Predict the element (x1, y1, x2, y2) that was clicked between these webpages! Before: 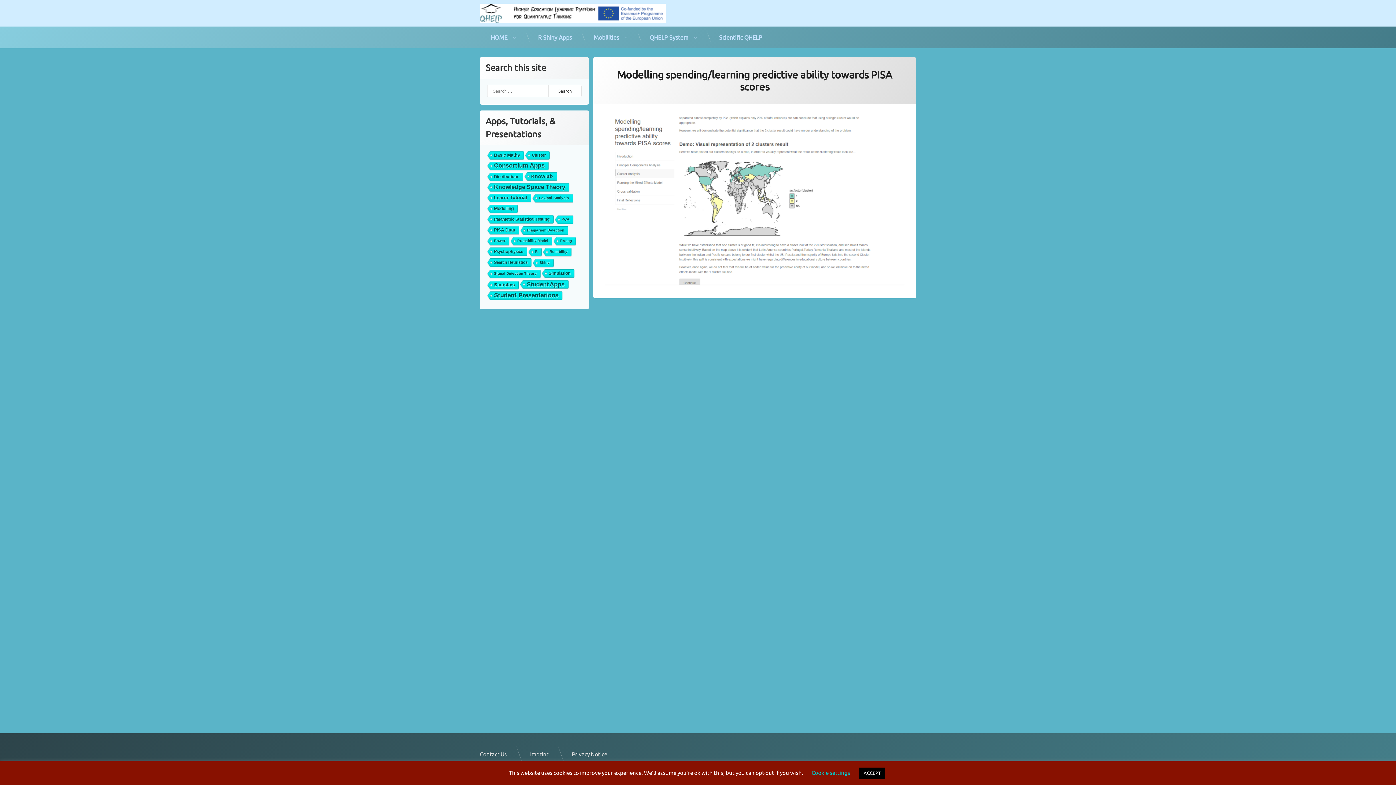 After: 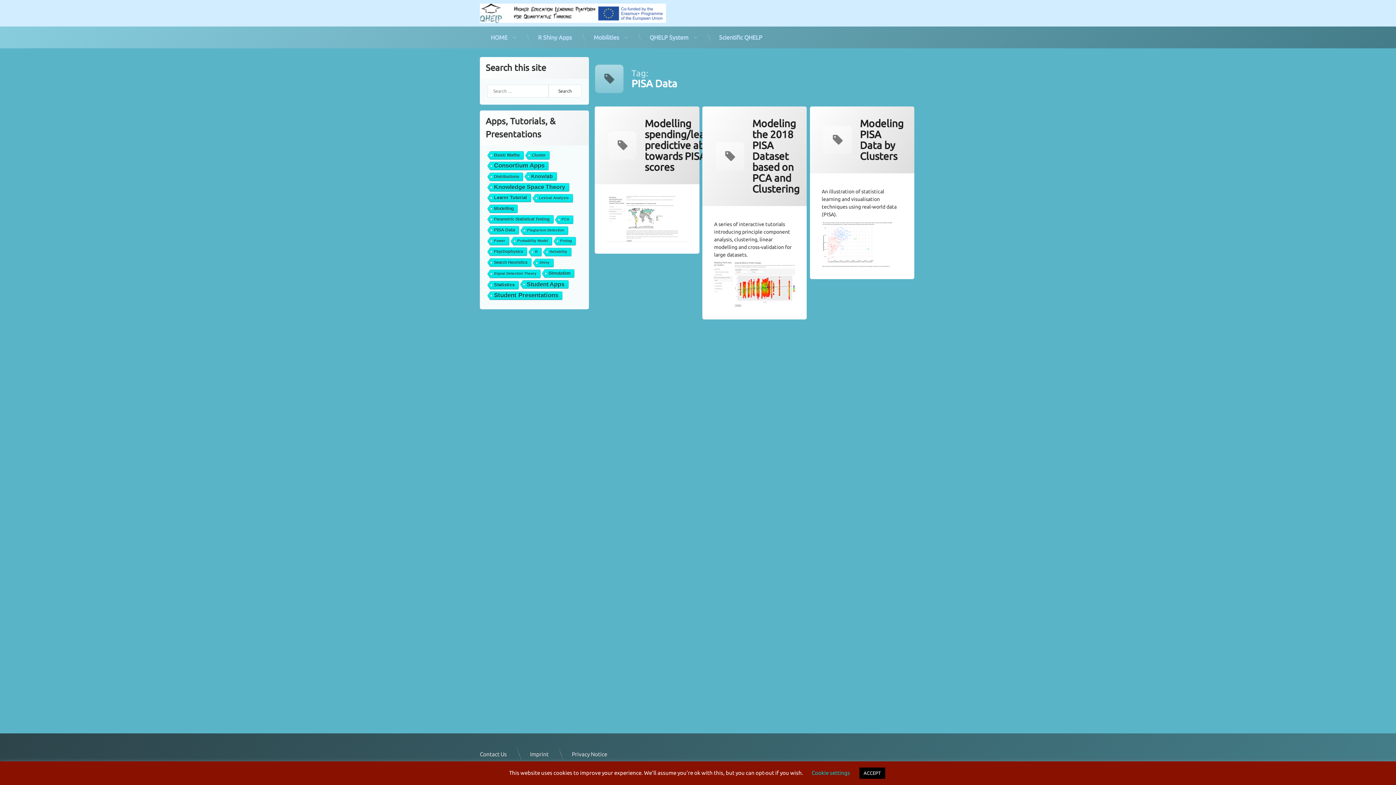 Action: label: PISA Data (3 items) bbox: (486, 226, 518, 235)